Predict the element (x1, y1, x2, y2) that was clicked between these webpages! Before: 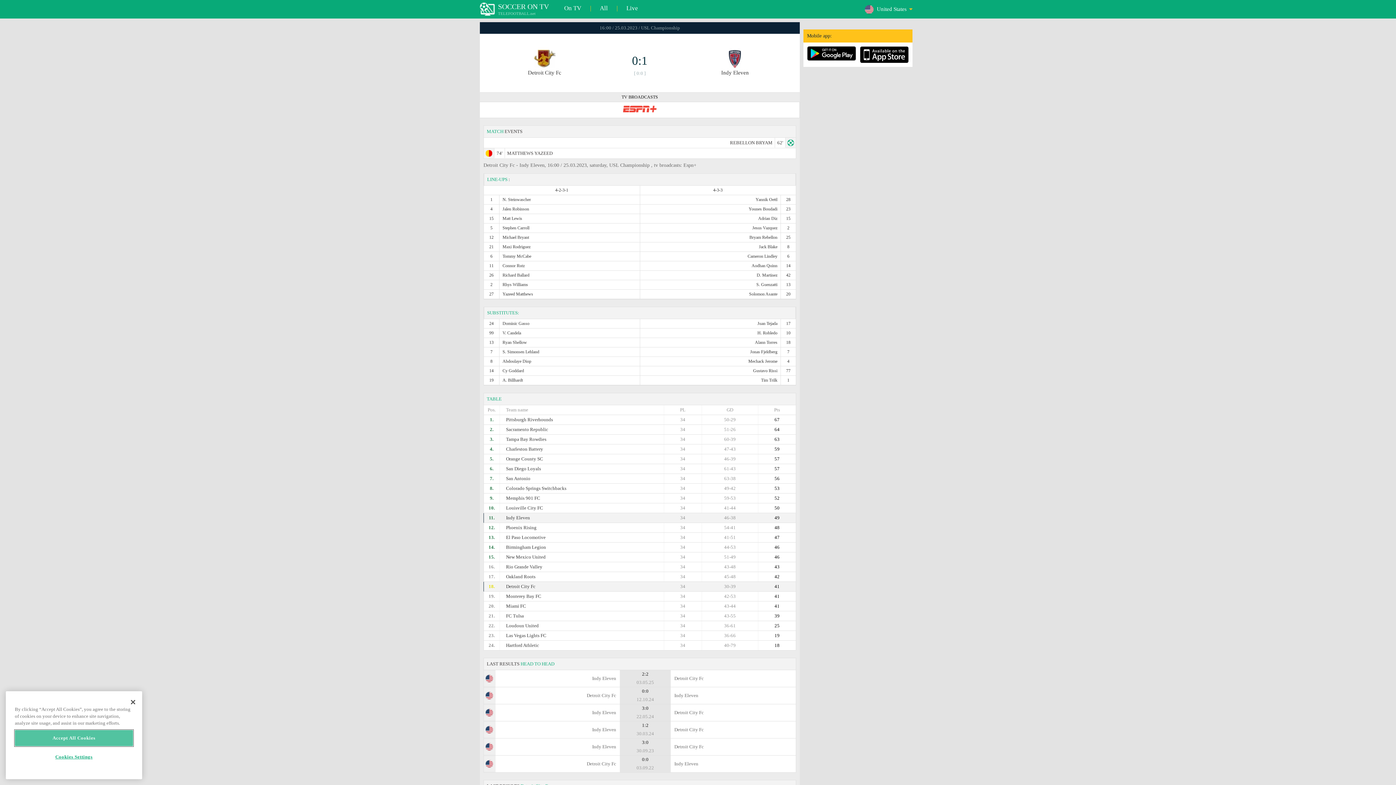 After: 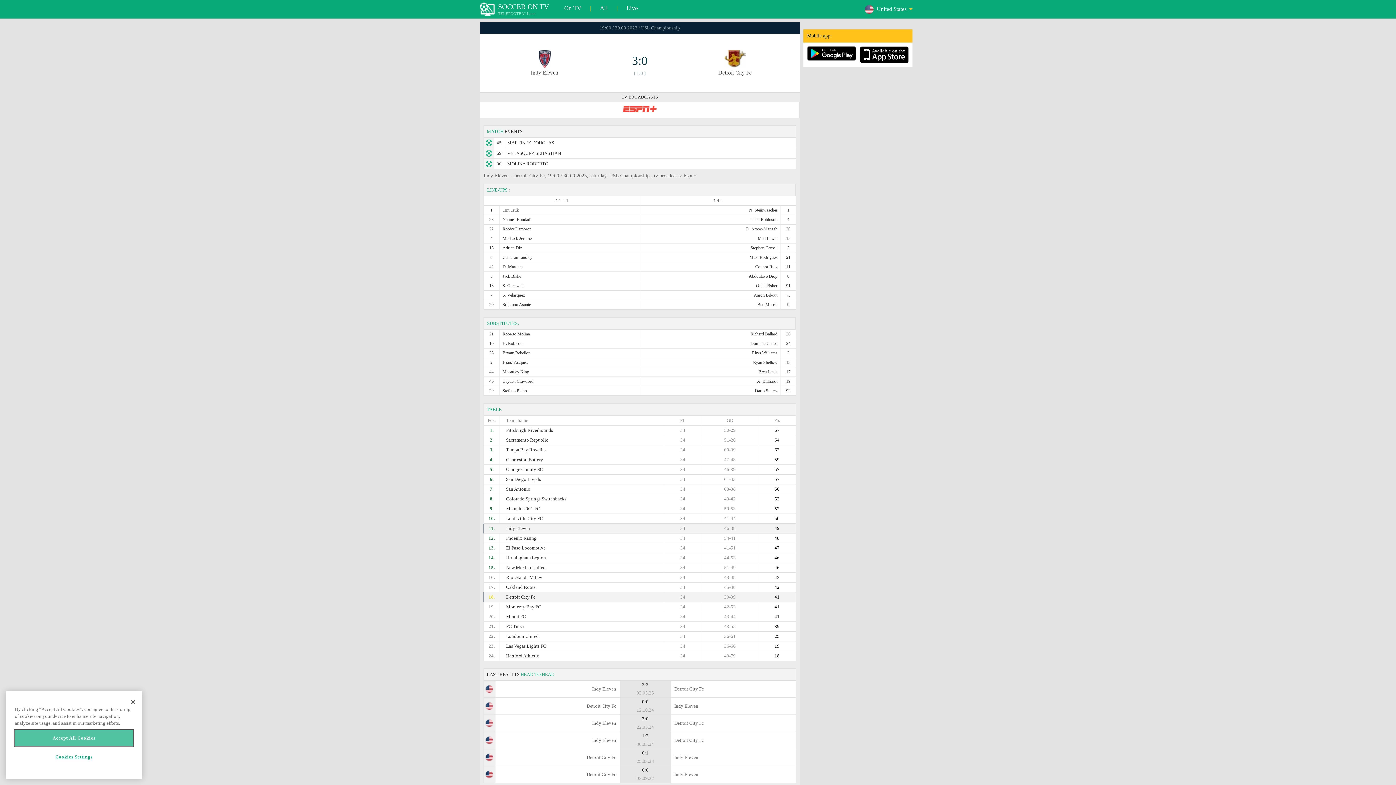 Action: bbox: (483, 738, 796, 756) label: Indy Eleven
	3:0
30.09.23
	
Detroit City Fc